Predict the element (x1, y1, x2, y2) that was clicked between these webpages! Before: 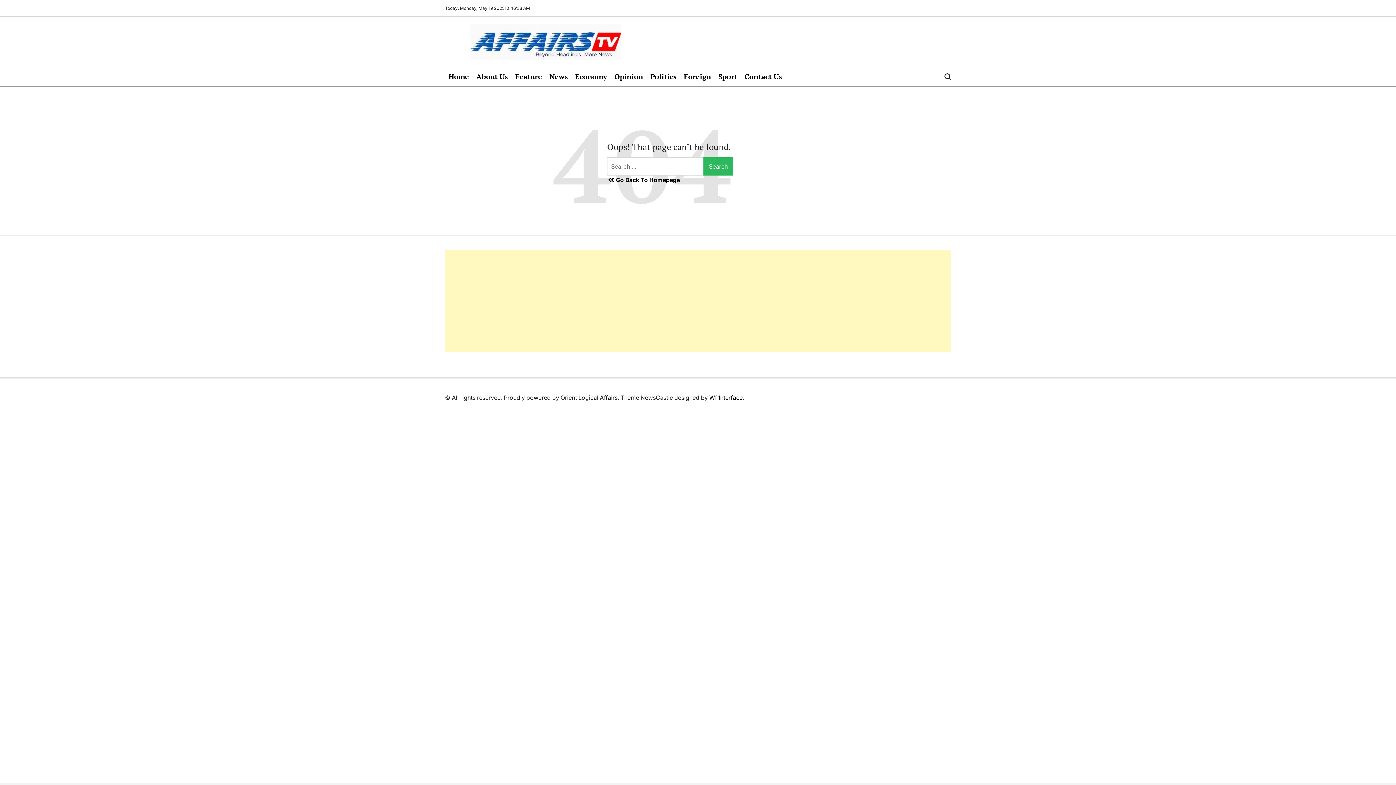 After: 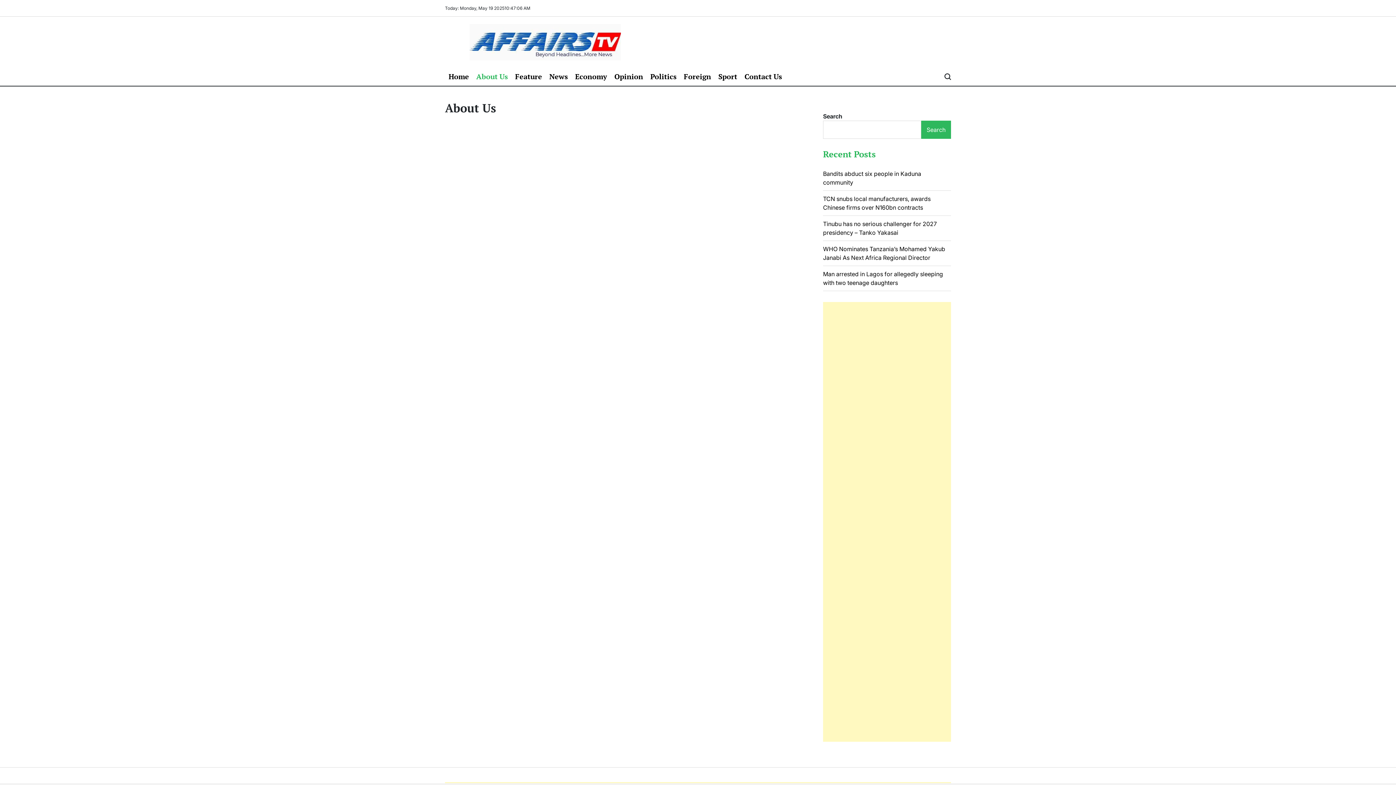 Action: label: About Us bbox: (472, 67, 511, 85)